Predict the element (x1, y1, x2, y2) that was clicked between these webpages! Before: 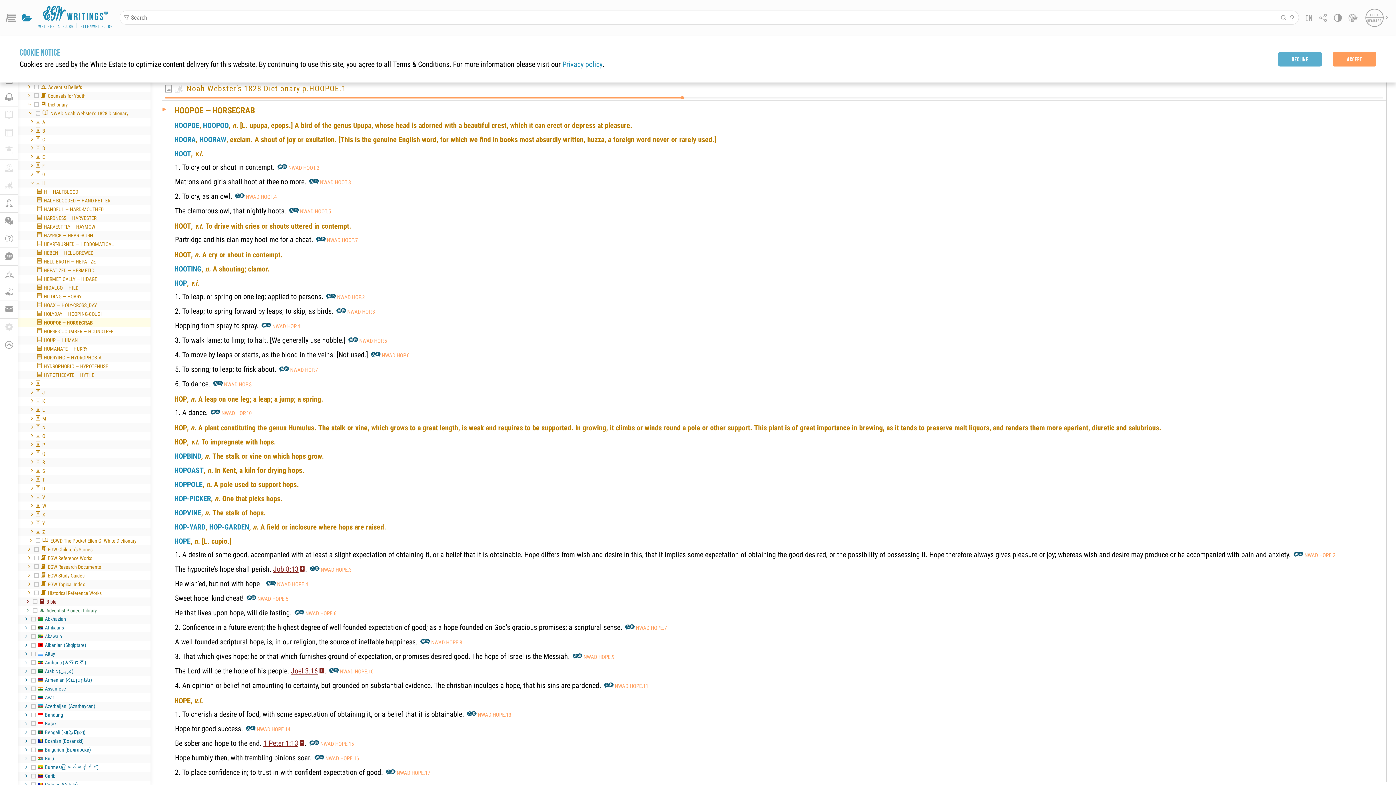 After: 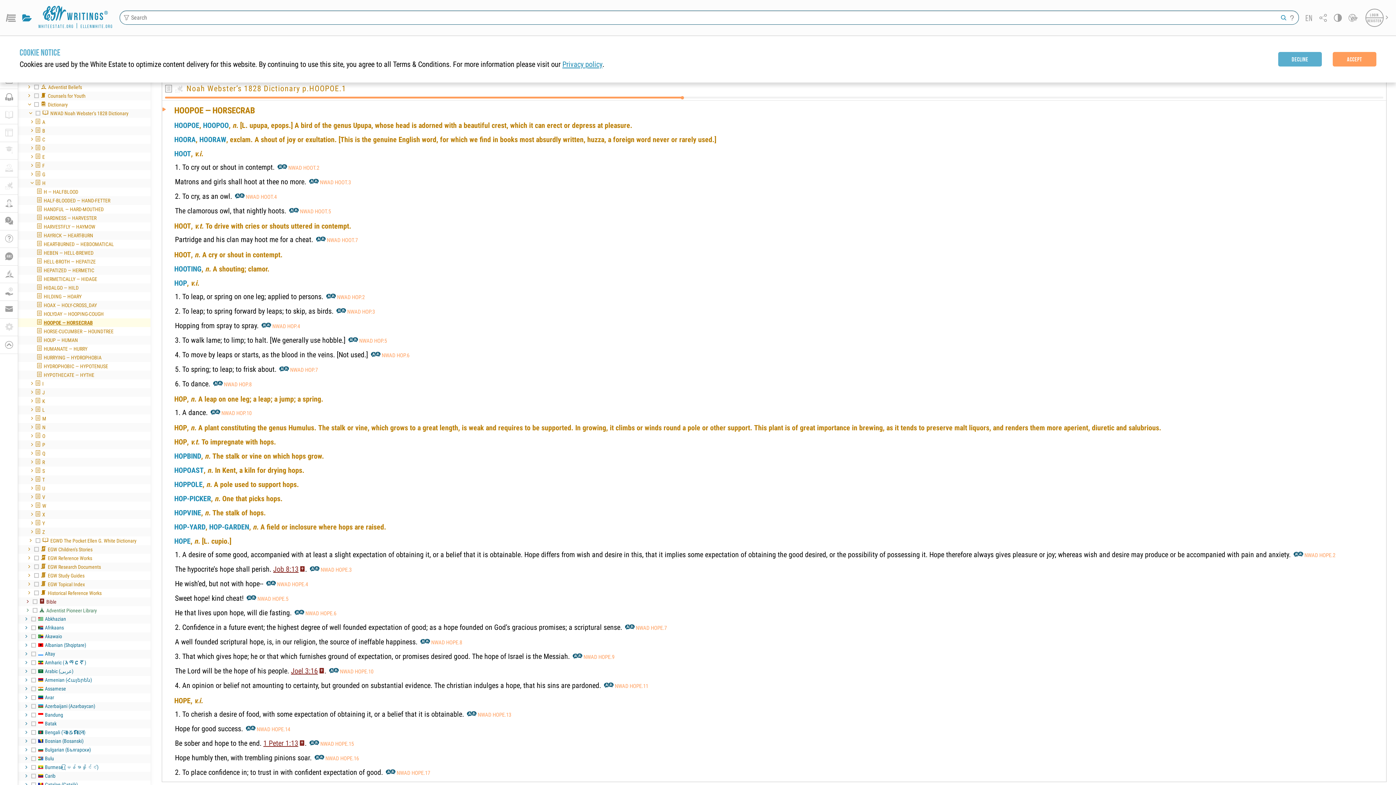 Action: bbox: (1281, 14, 1286, 20) label: Search